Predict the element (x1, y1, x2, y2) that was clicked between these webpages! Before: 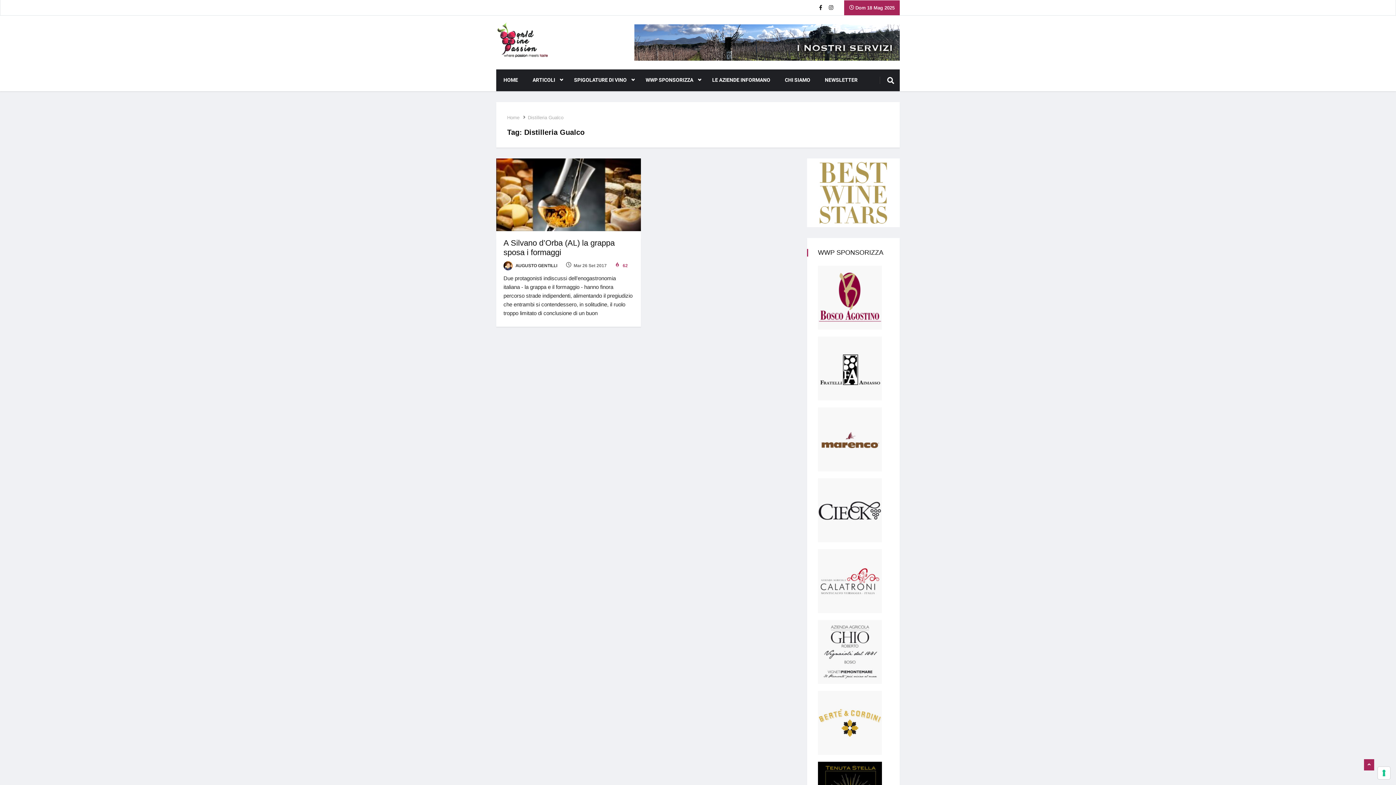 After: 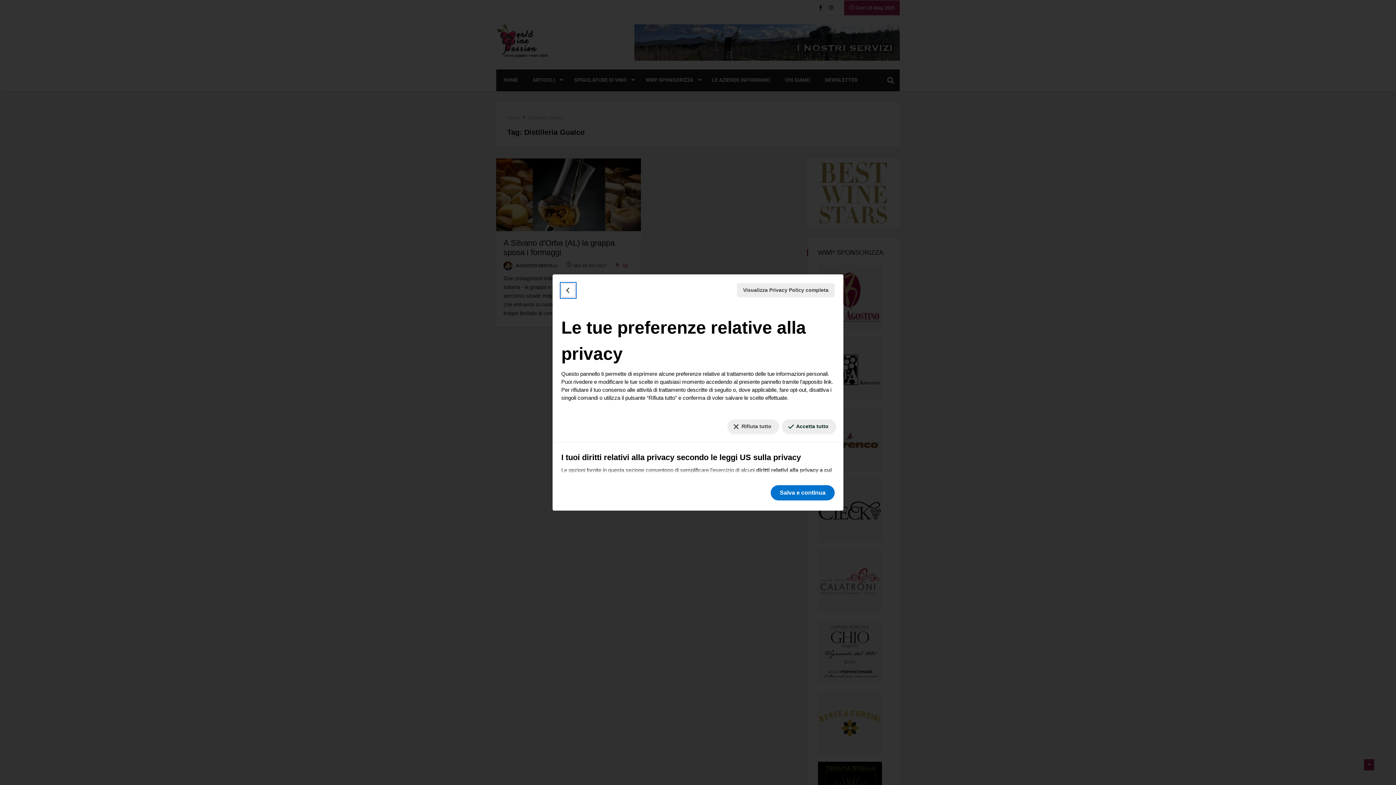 Action: bbox: (1378, 767, 1390, 779) label: Le tue preferenze relative al consenso per le tecnologie di tracciamento